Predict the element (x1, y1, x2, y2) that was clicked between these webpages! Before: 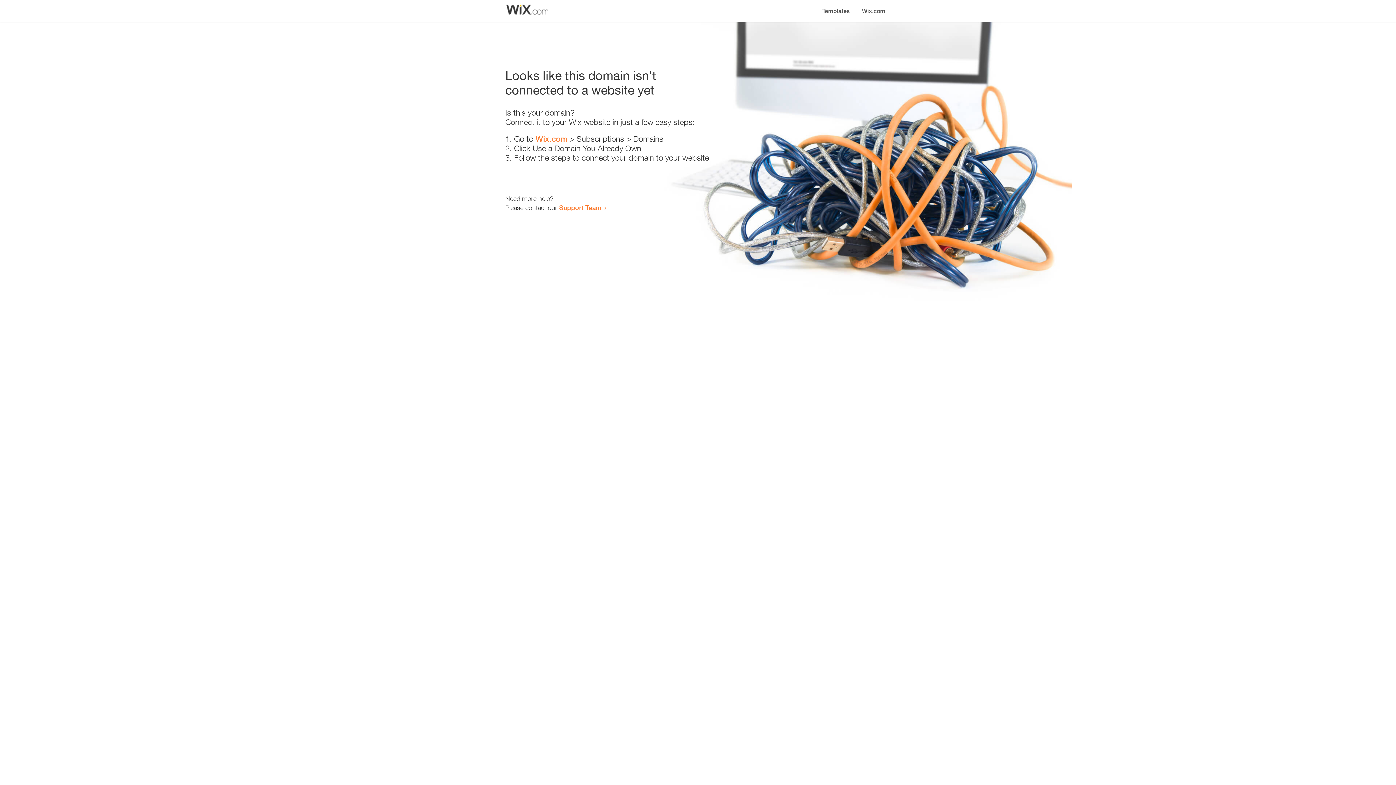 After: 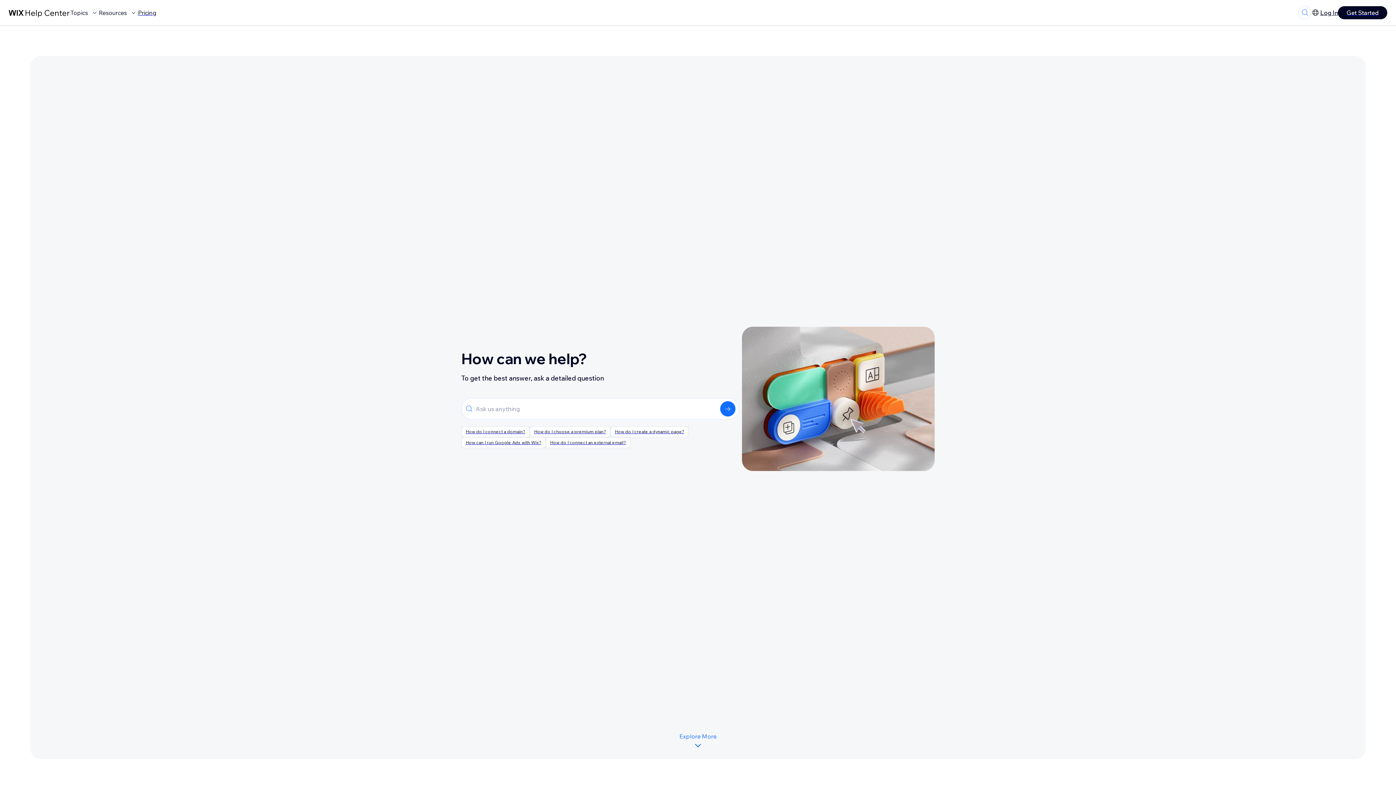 Action: label: Support Team bbox: (559, 203, 601, 211)